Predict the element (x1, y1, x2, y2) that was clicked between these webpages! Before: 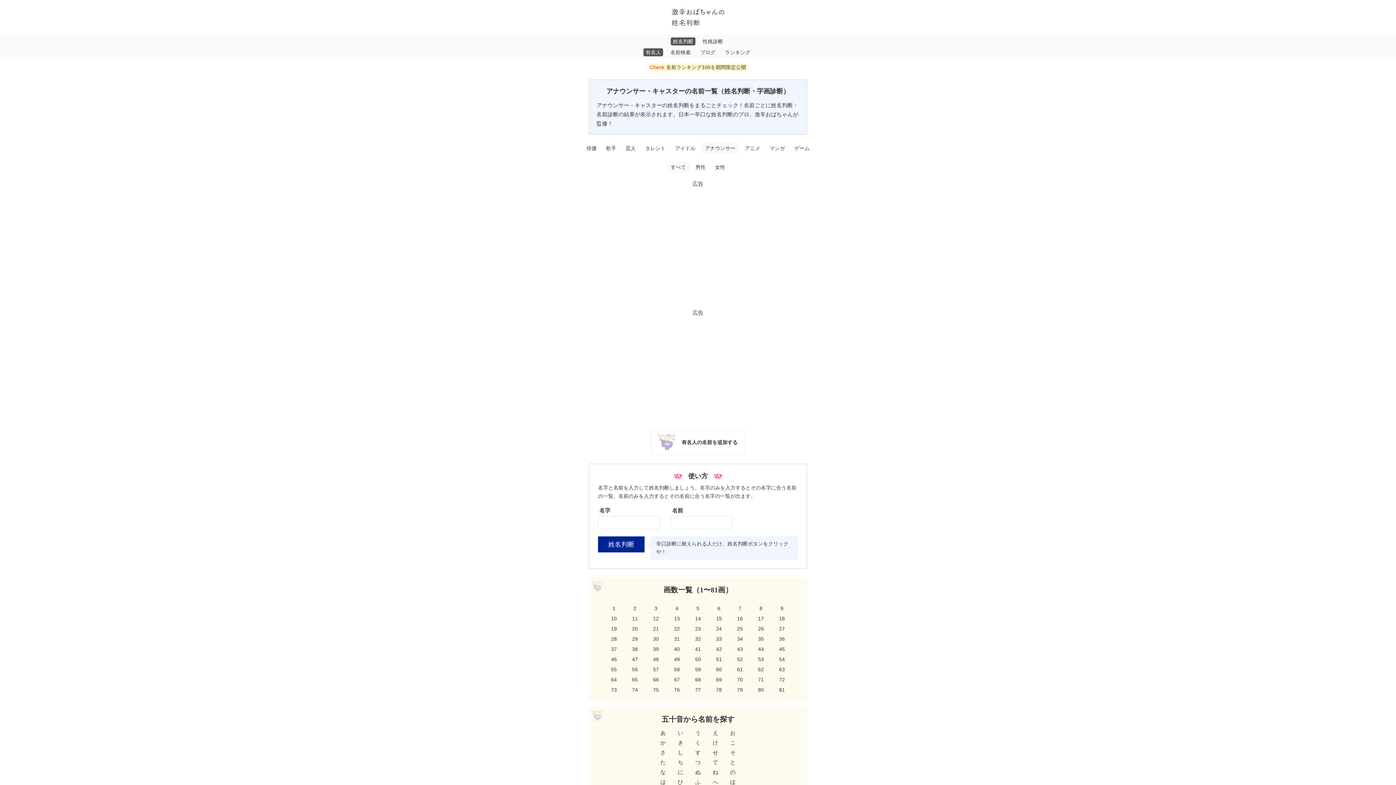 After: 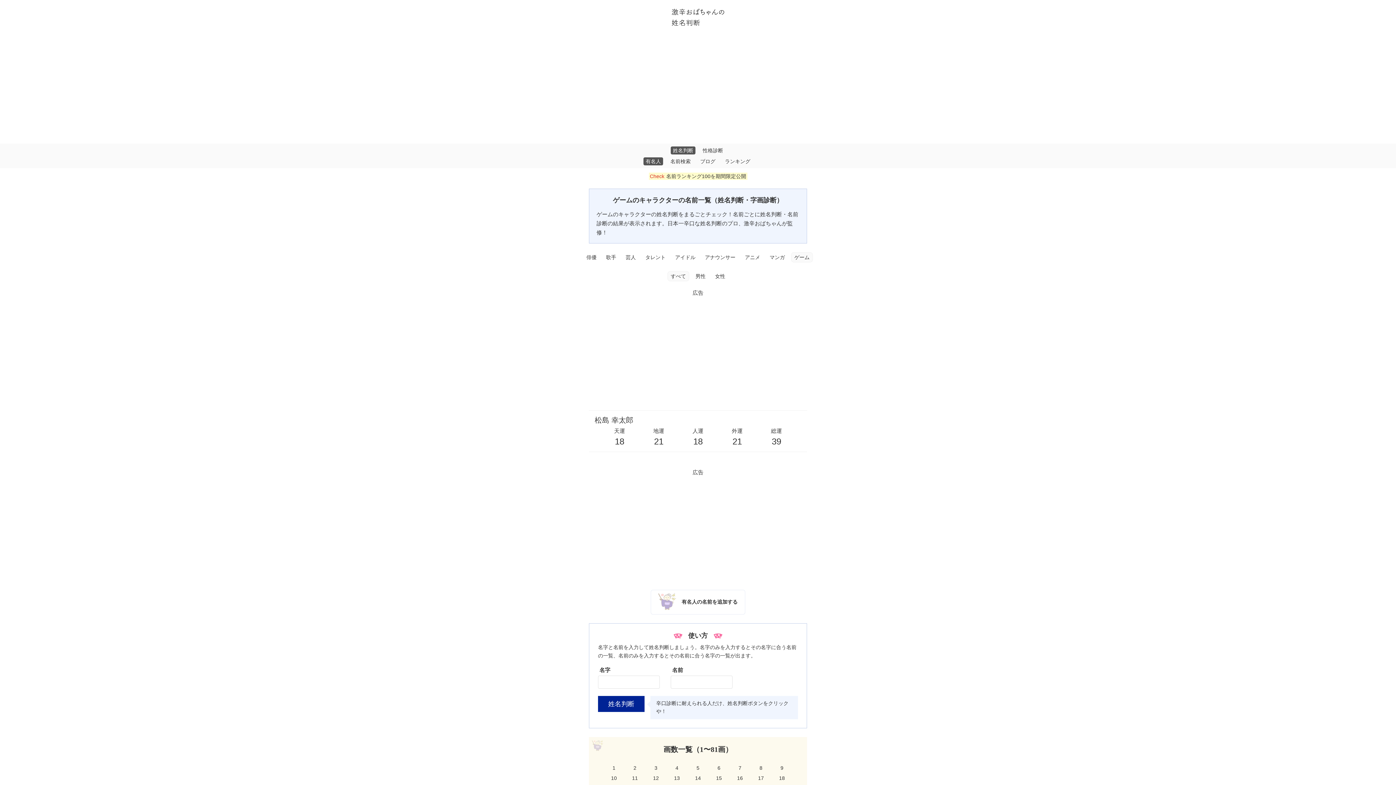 Action: label: ゲーム bbox: (794, 145, 809, 151)